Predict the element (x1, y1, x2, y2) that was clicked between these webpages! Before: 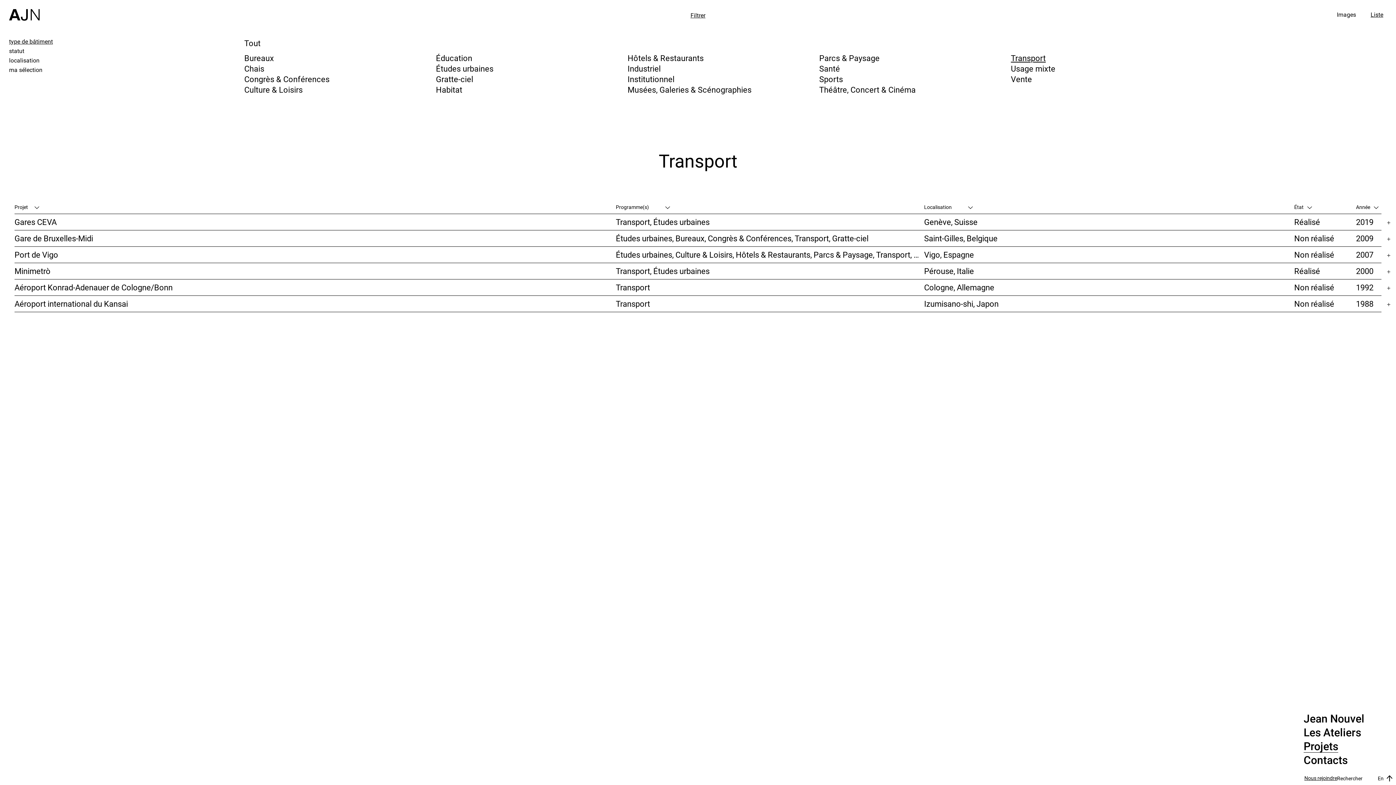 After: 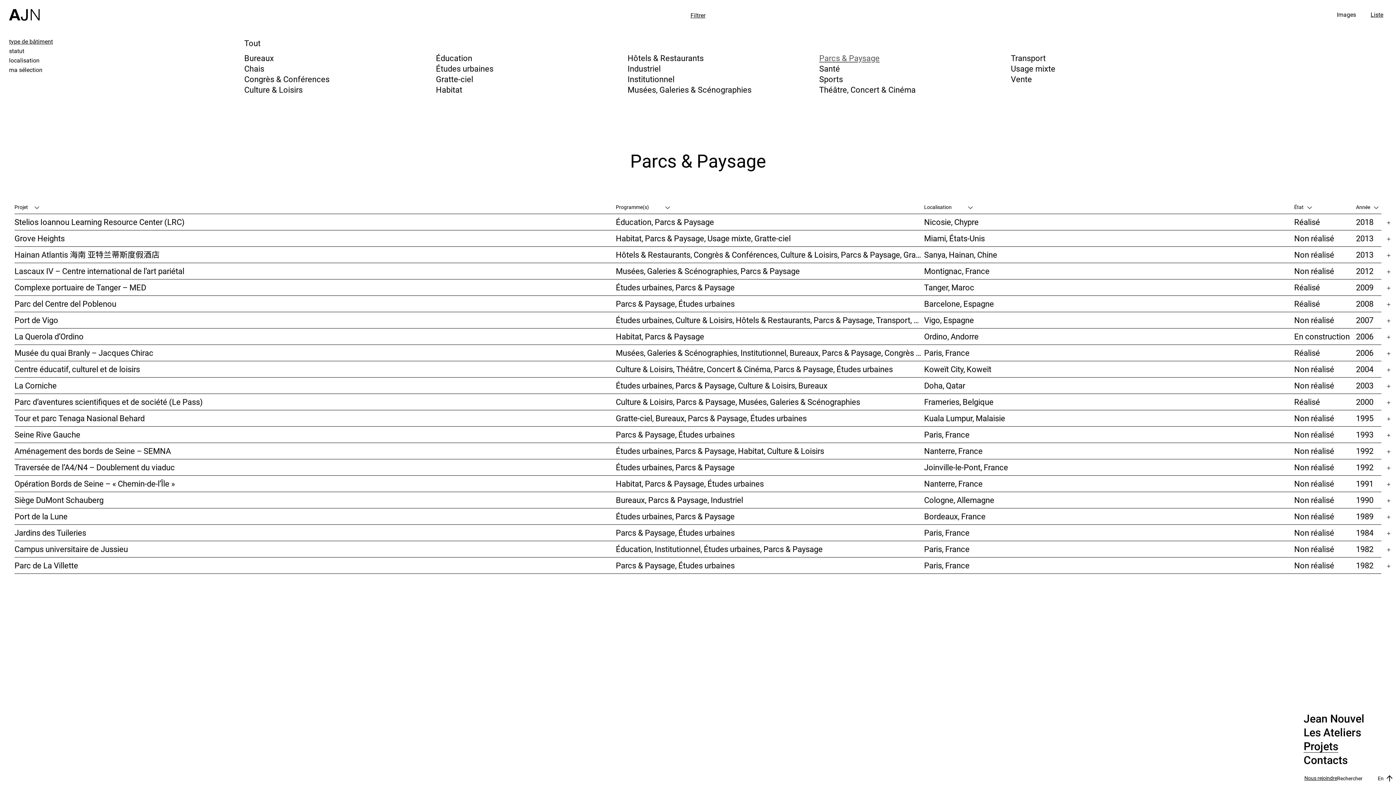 Action: bbox: (819, 52, 879, 63) label: Parcs & Paysage